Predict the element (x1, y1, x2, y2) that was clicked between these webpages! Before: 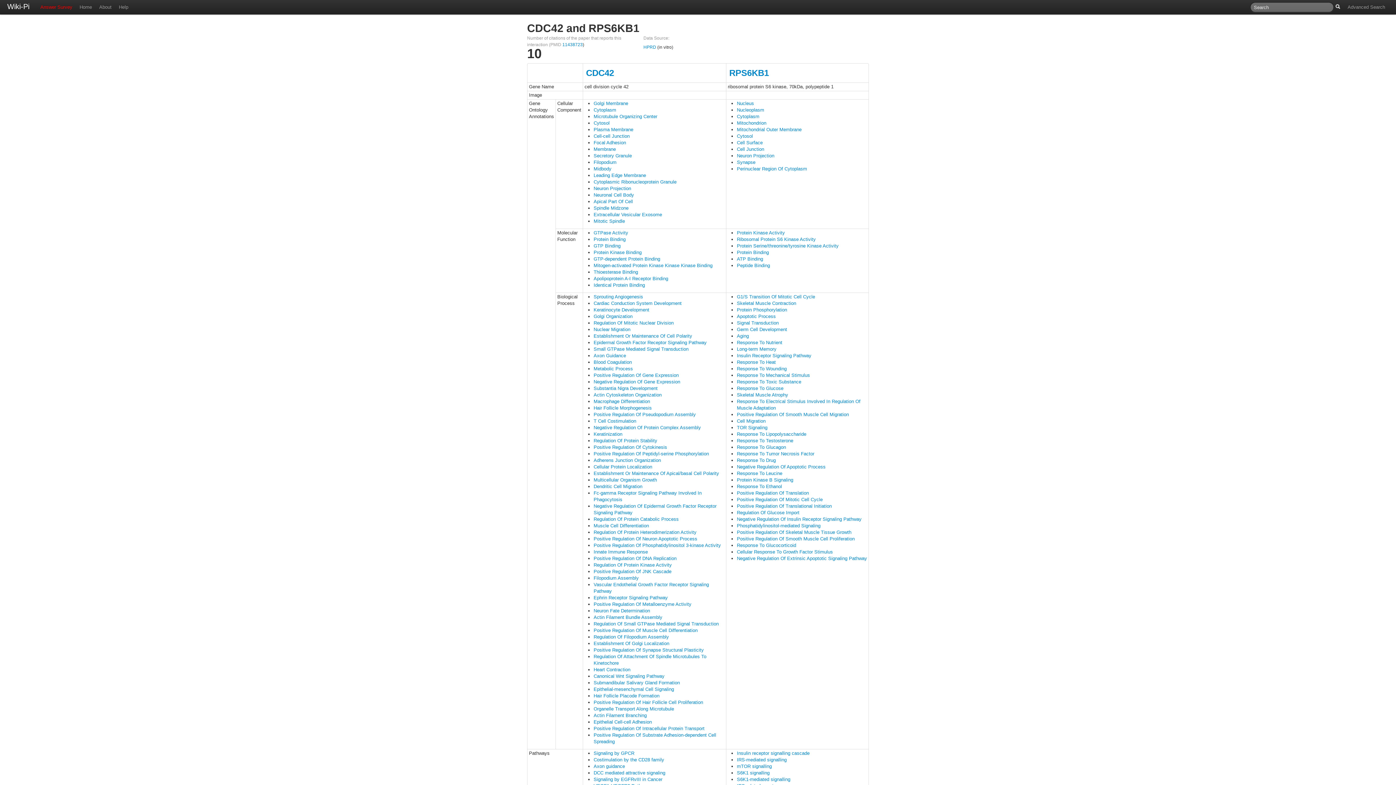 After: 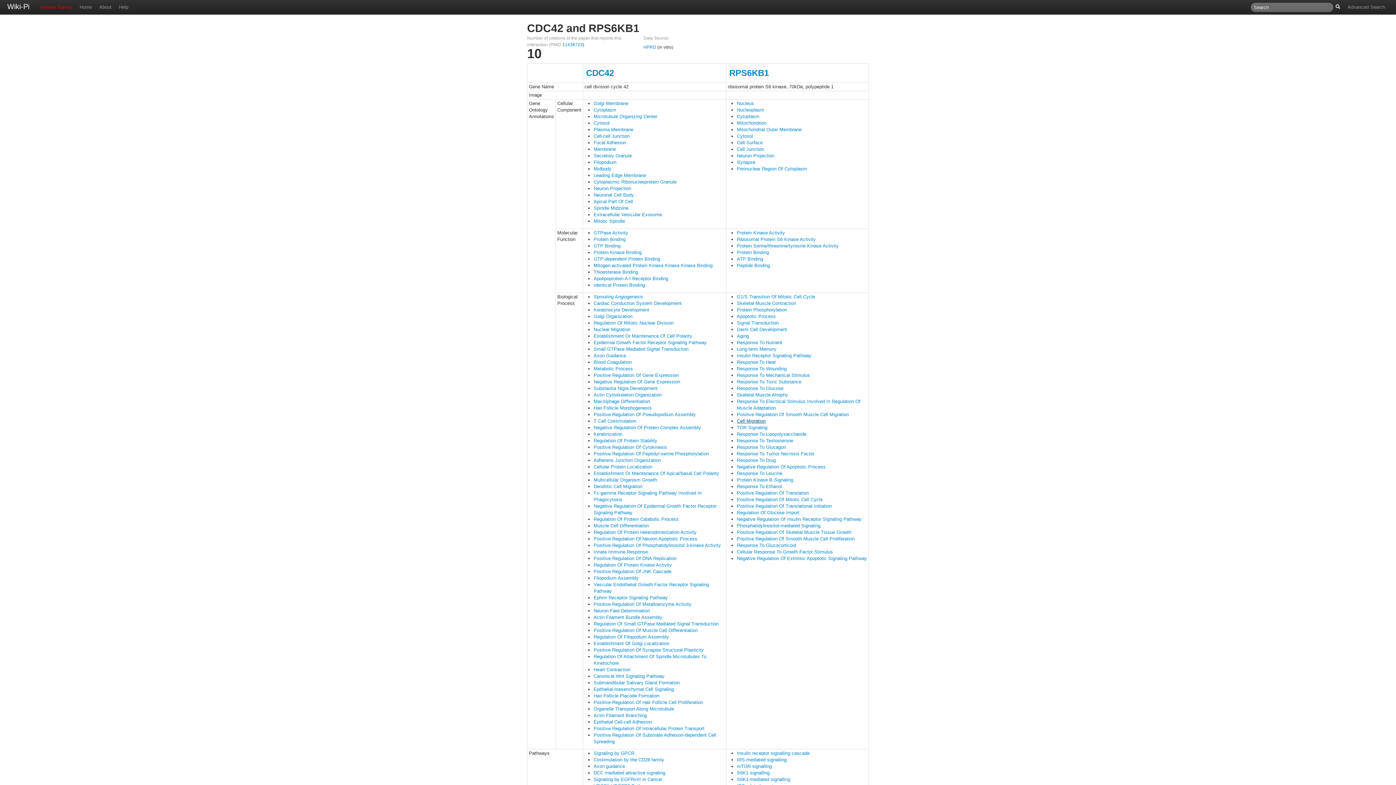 Action: label: Cell Migration bbox: (737, 418, 765, 424)